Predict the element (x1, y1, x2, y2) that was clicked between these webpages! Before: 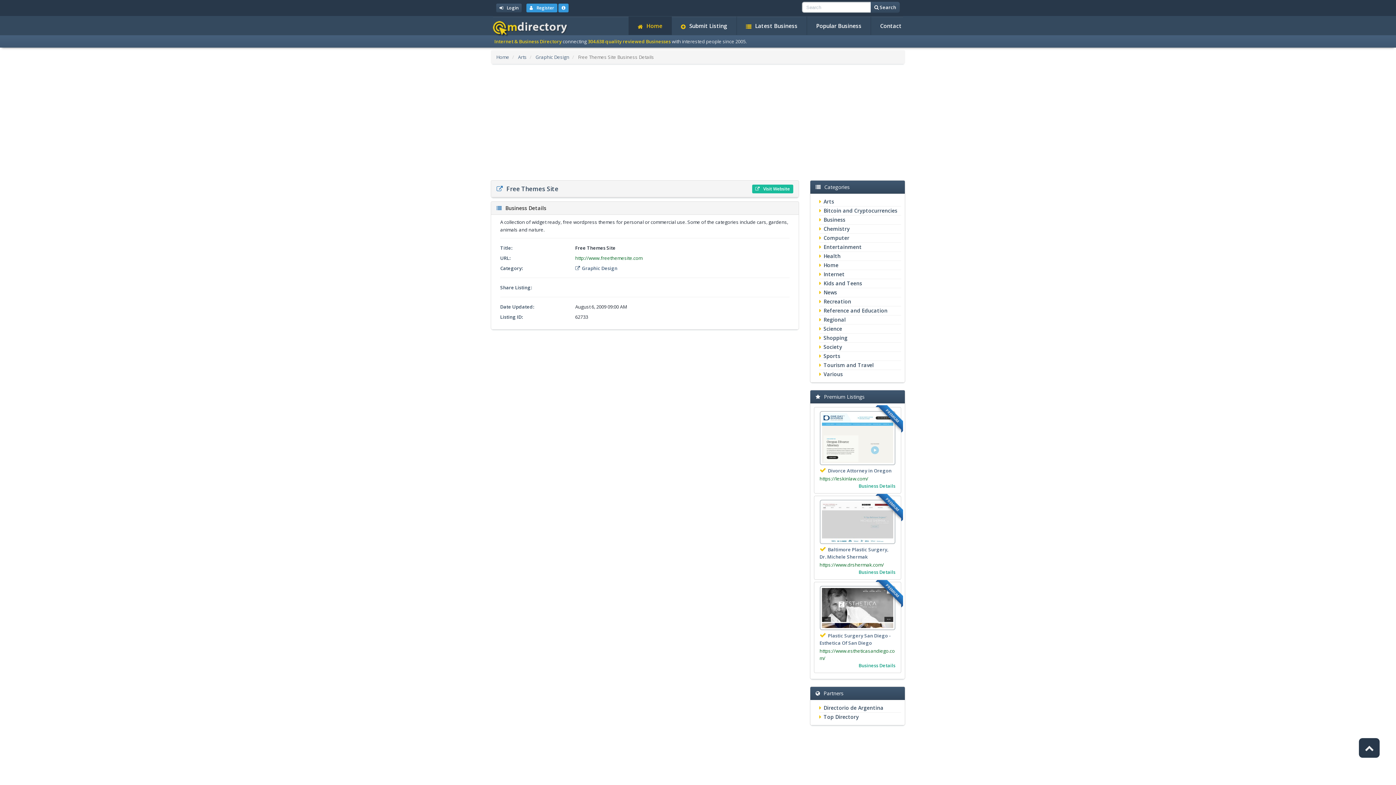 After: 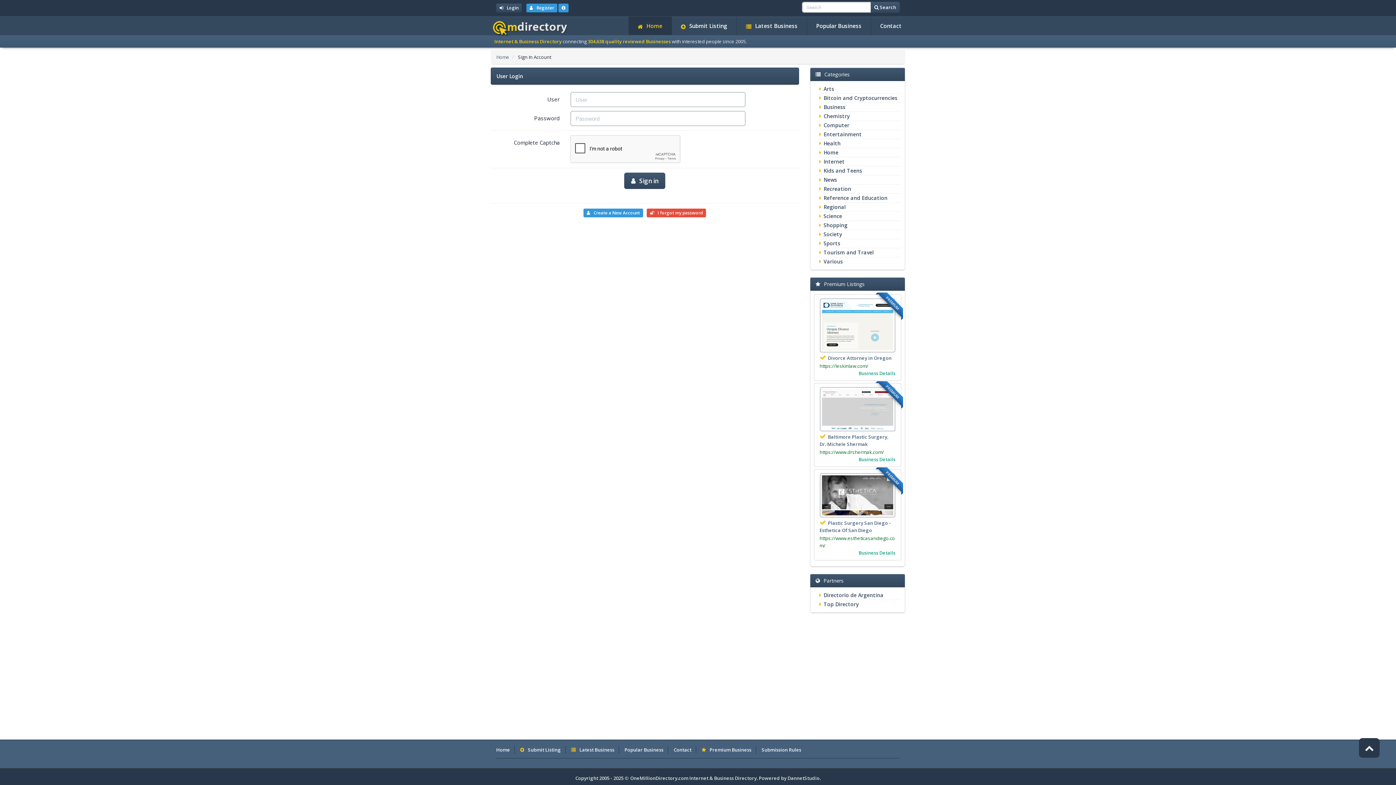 Action: bbox: (496, 3, 521, 12) label: Login